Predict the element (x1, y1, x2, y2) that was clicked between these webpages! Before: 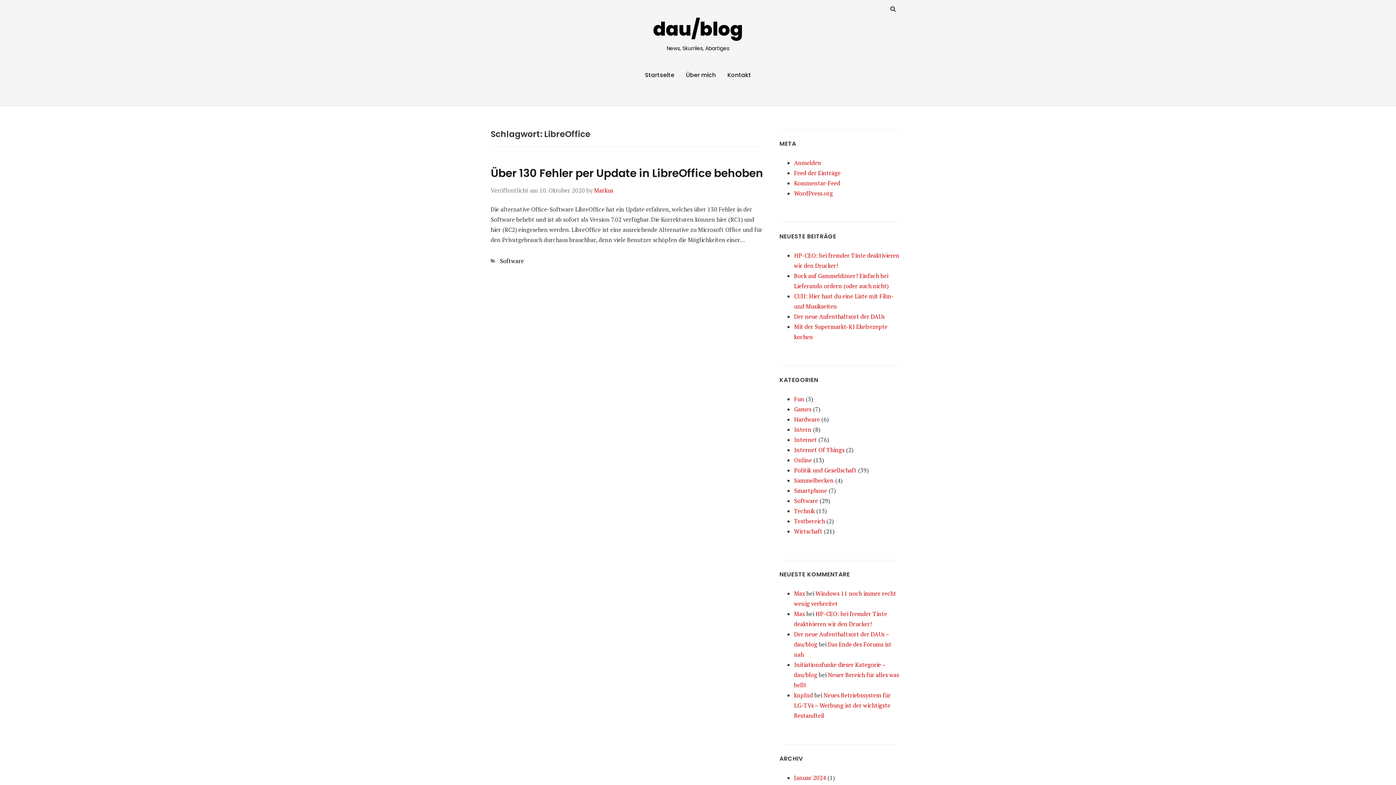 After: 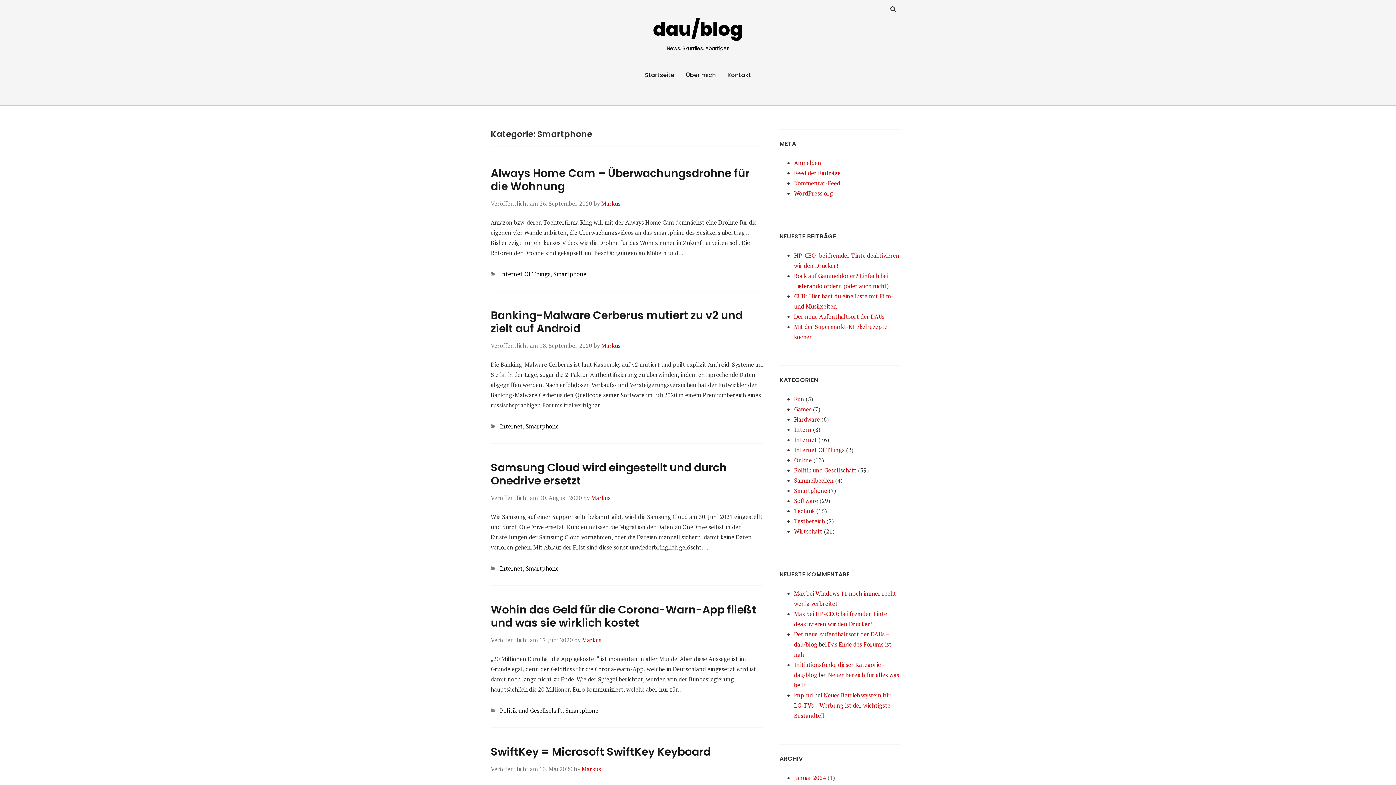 Action: label: Smartphone bbox: (794, 486, 827, 494)